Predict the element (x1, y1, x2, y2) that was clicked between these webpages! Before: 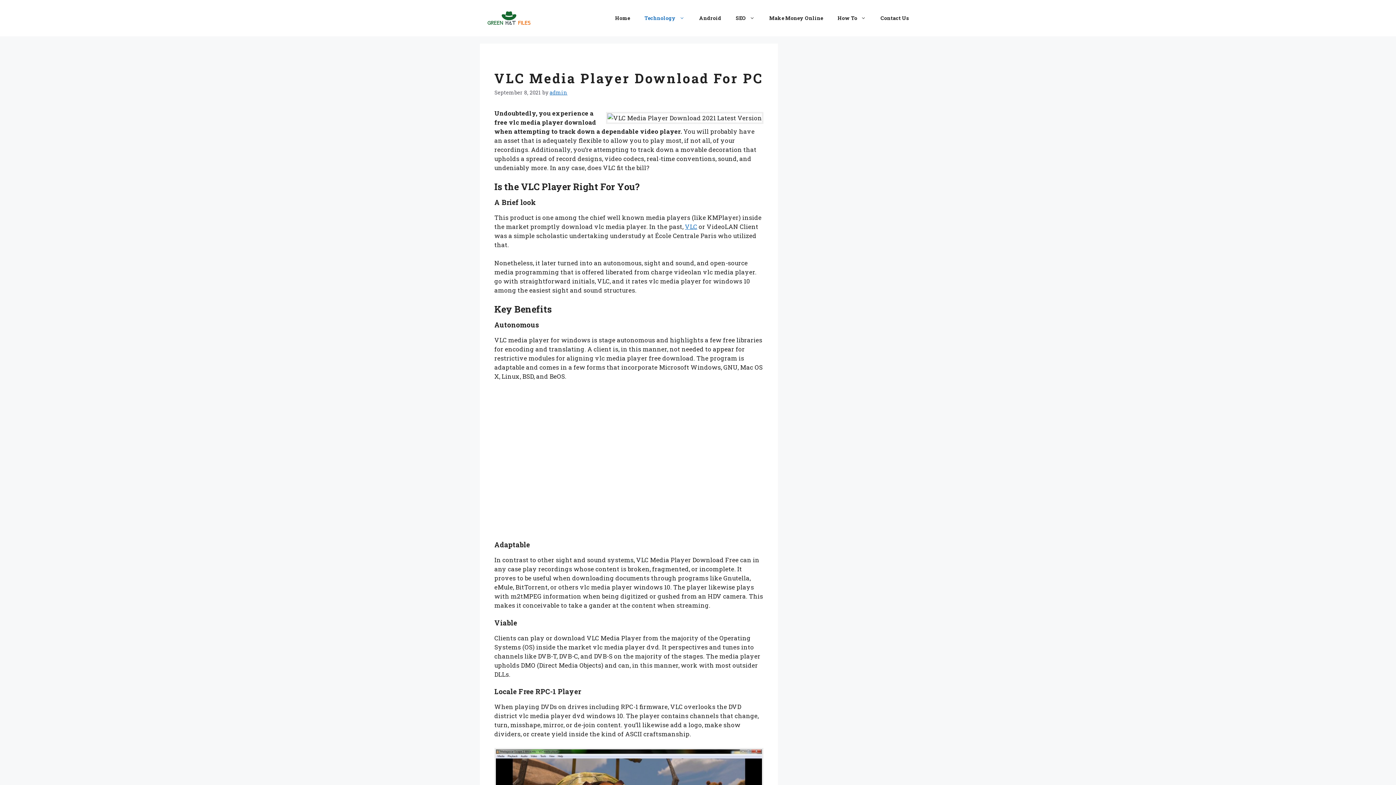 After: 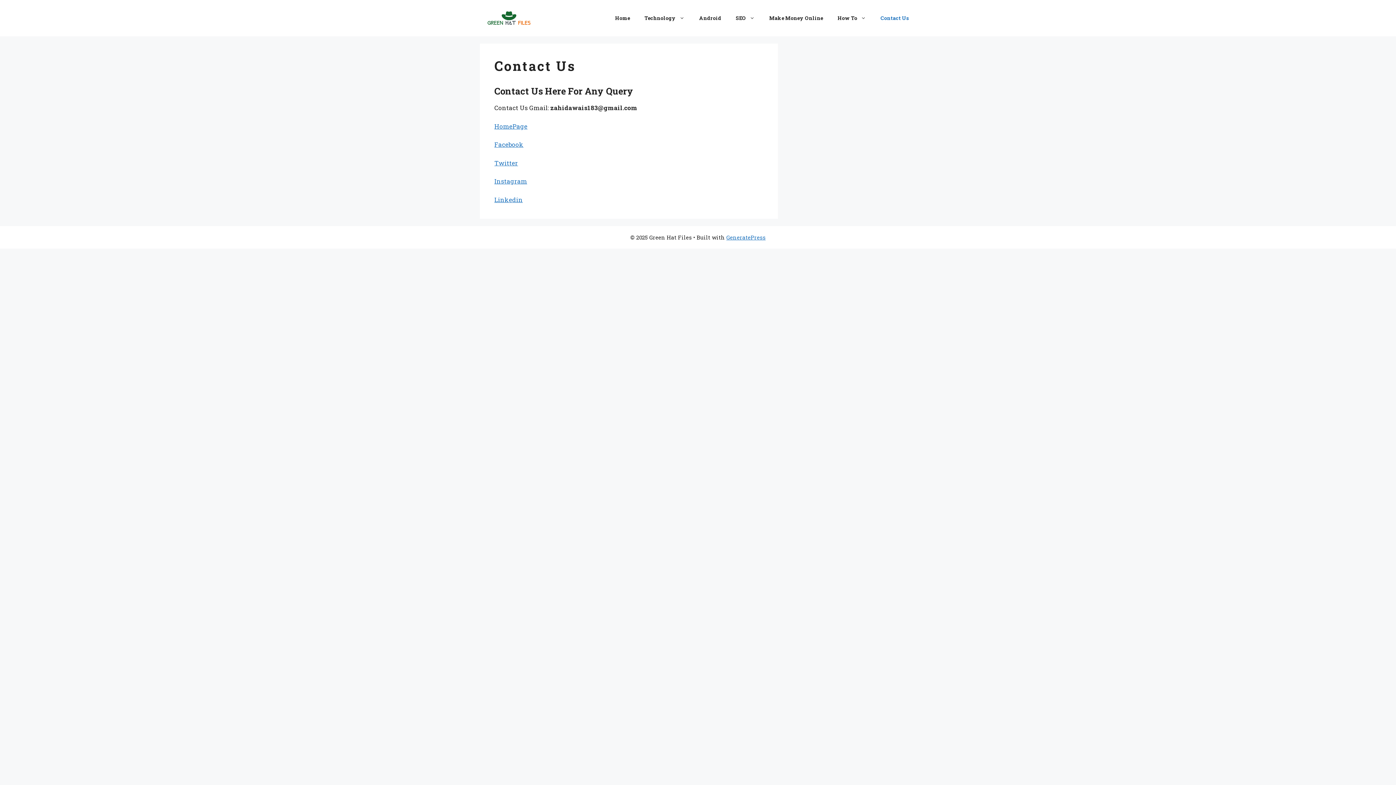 Action: label: Contact Us bbox: (873, 7, 916, 29)